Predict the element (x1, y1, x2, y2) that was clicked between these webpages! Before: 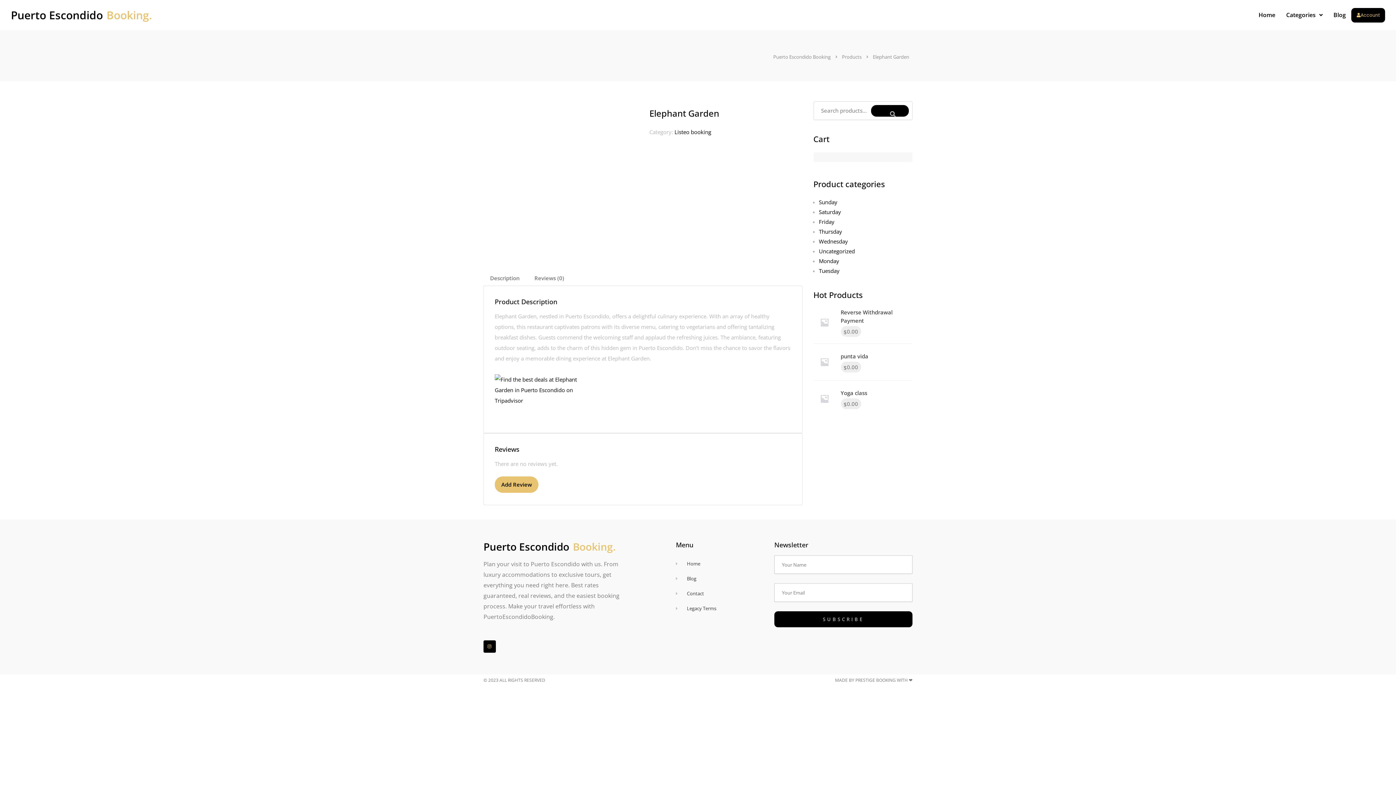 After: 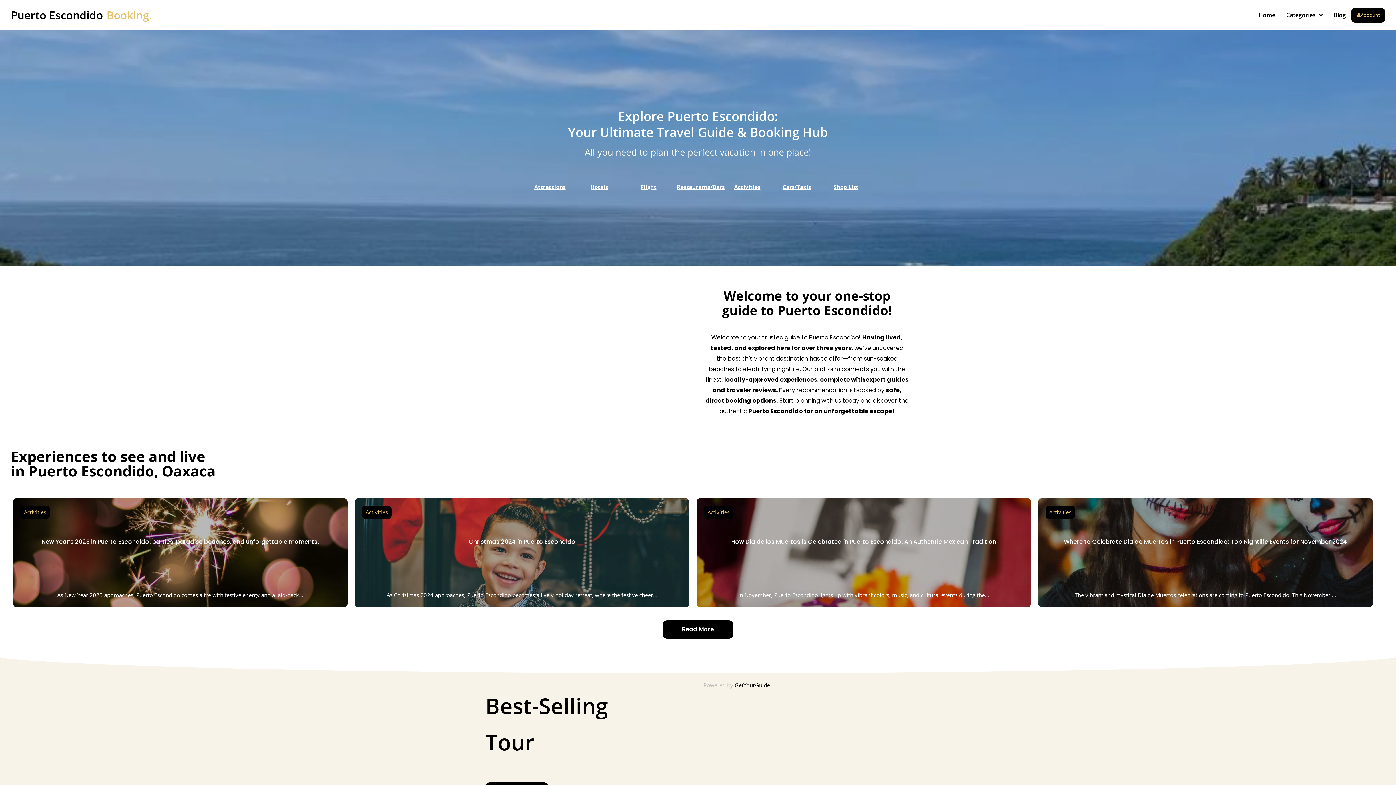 Action: label: Home bbox: (676, 559, 767, 569)